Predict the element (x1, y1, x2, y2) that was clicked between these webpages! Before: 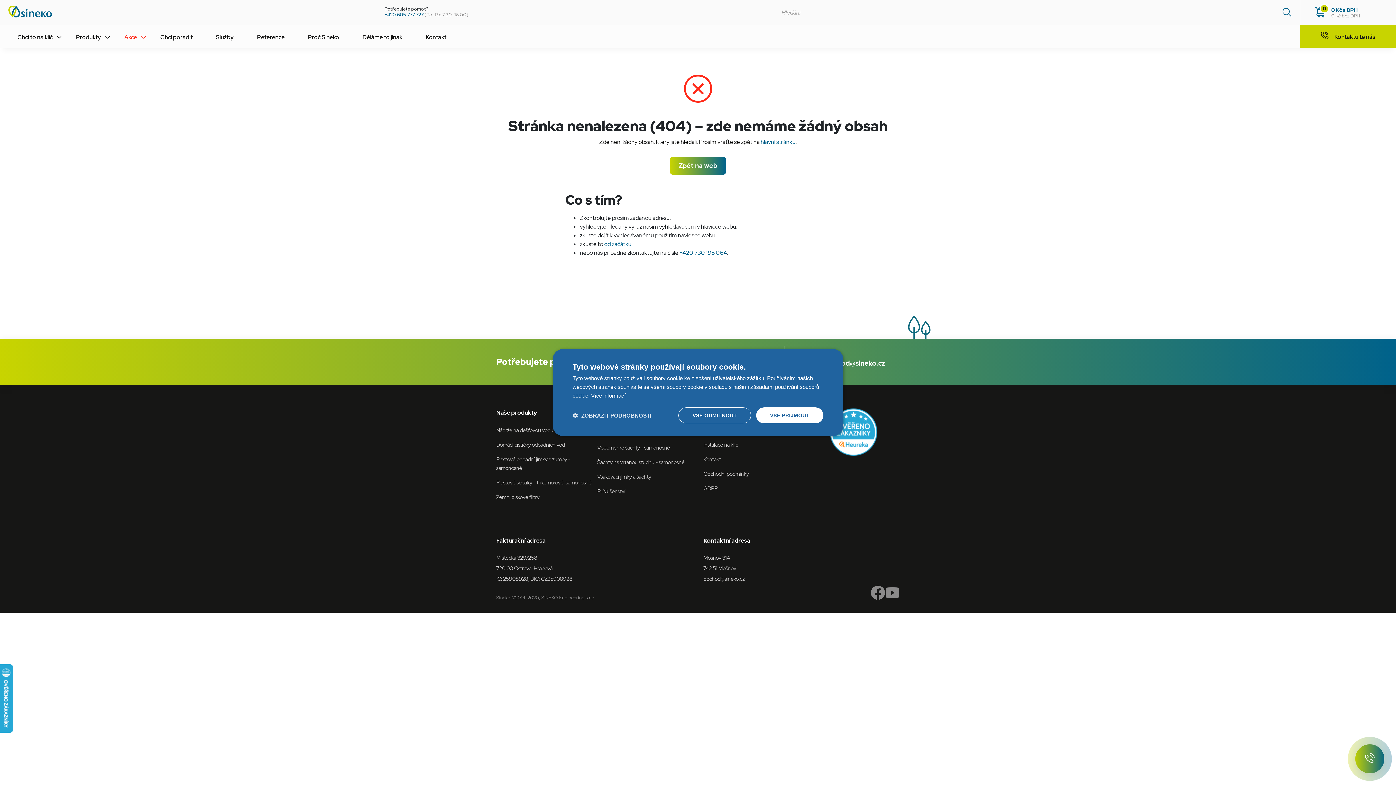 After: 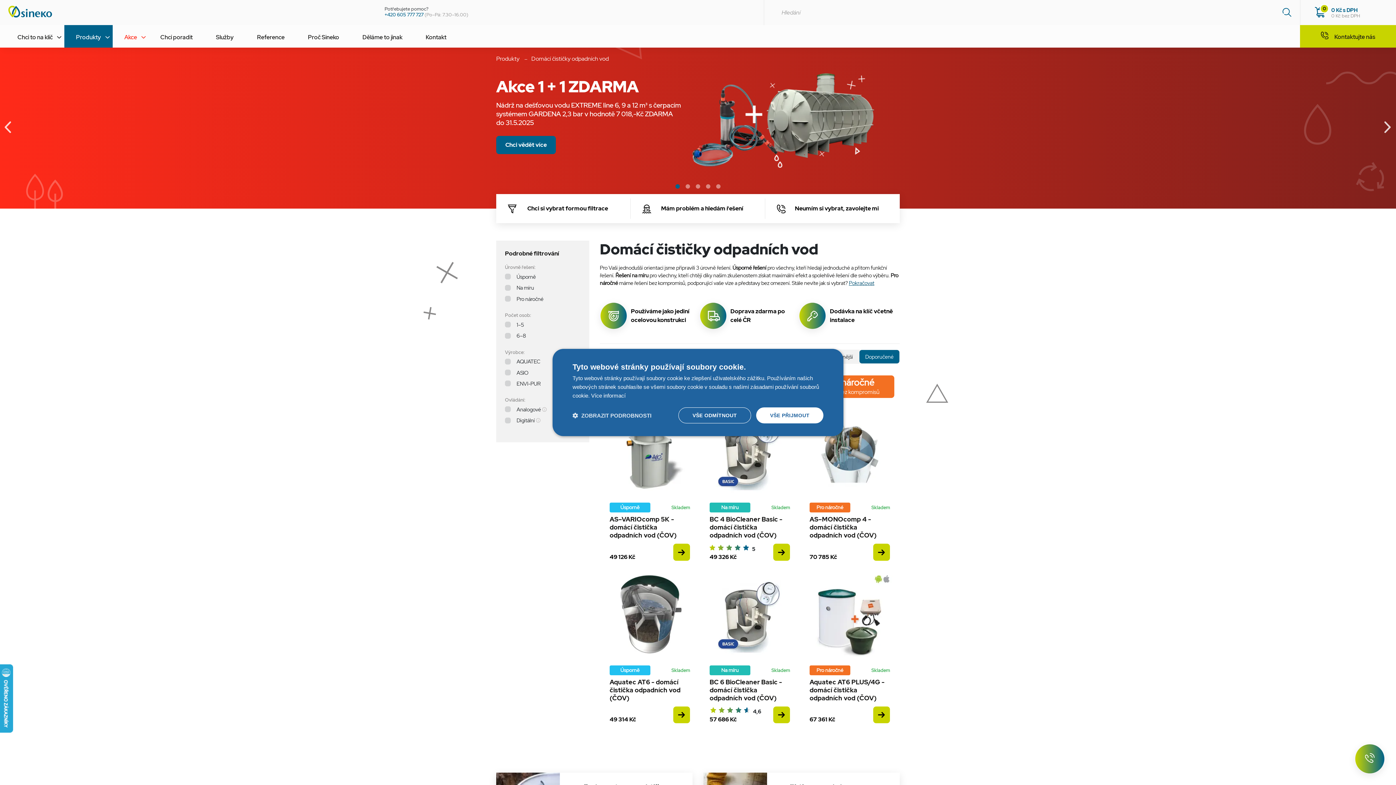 Action: label: Domácí čističky odpadních vod bbox: (496, 441, 565, 448)